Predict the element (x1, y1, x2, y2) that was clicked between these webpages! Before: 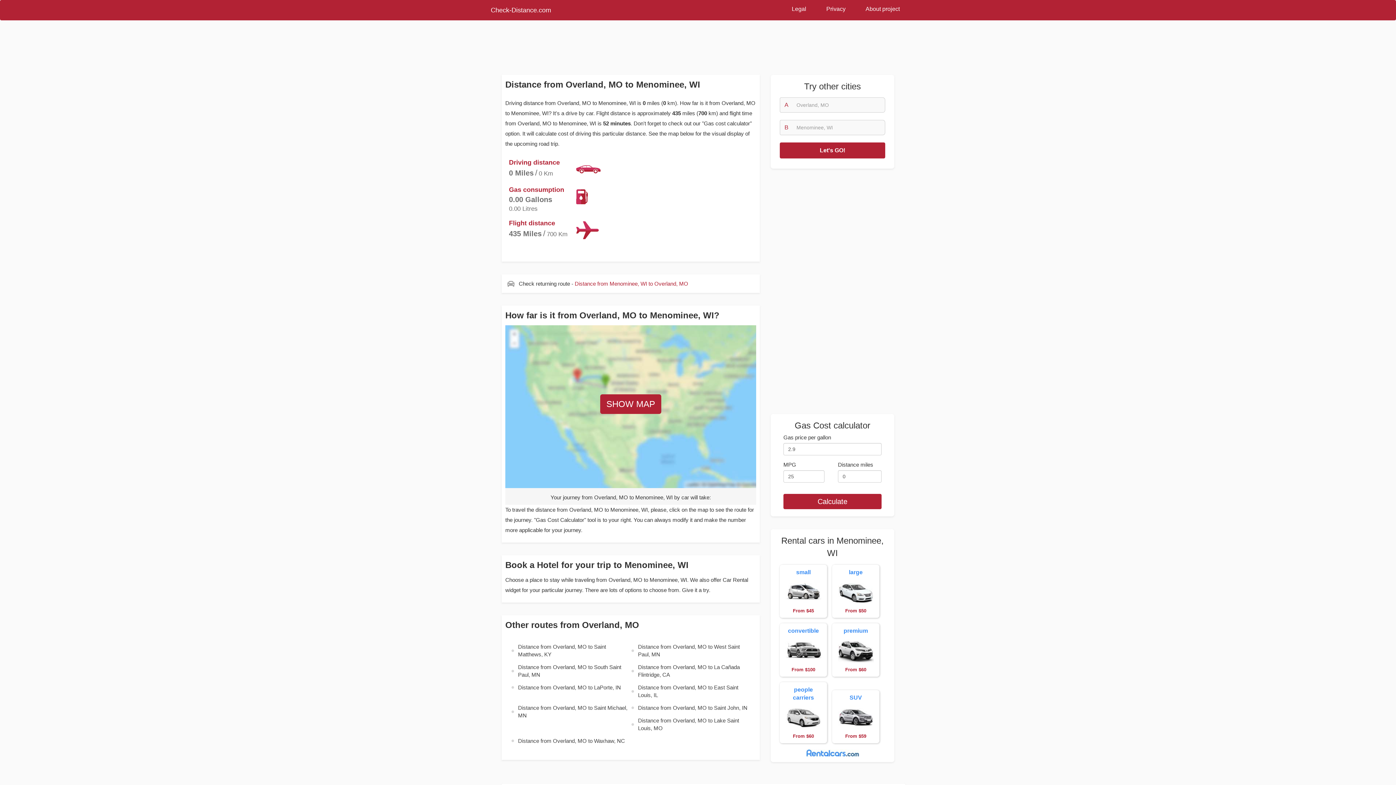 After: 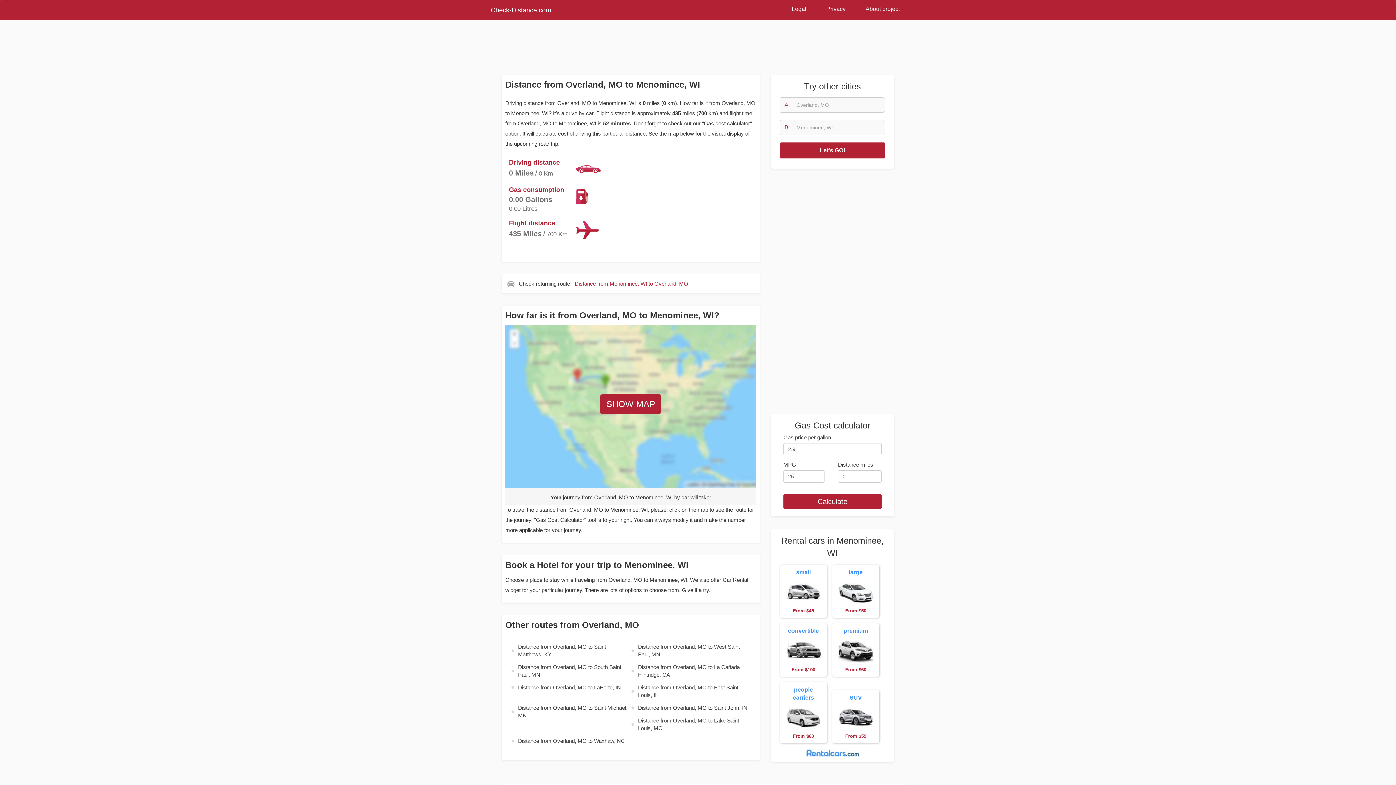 Action: bbox: (806, 749, 859, 755)